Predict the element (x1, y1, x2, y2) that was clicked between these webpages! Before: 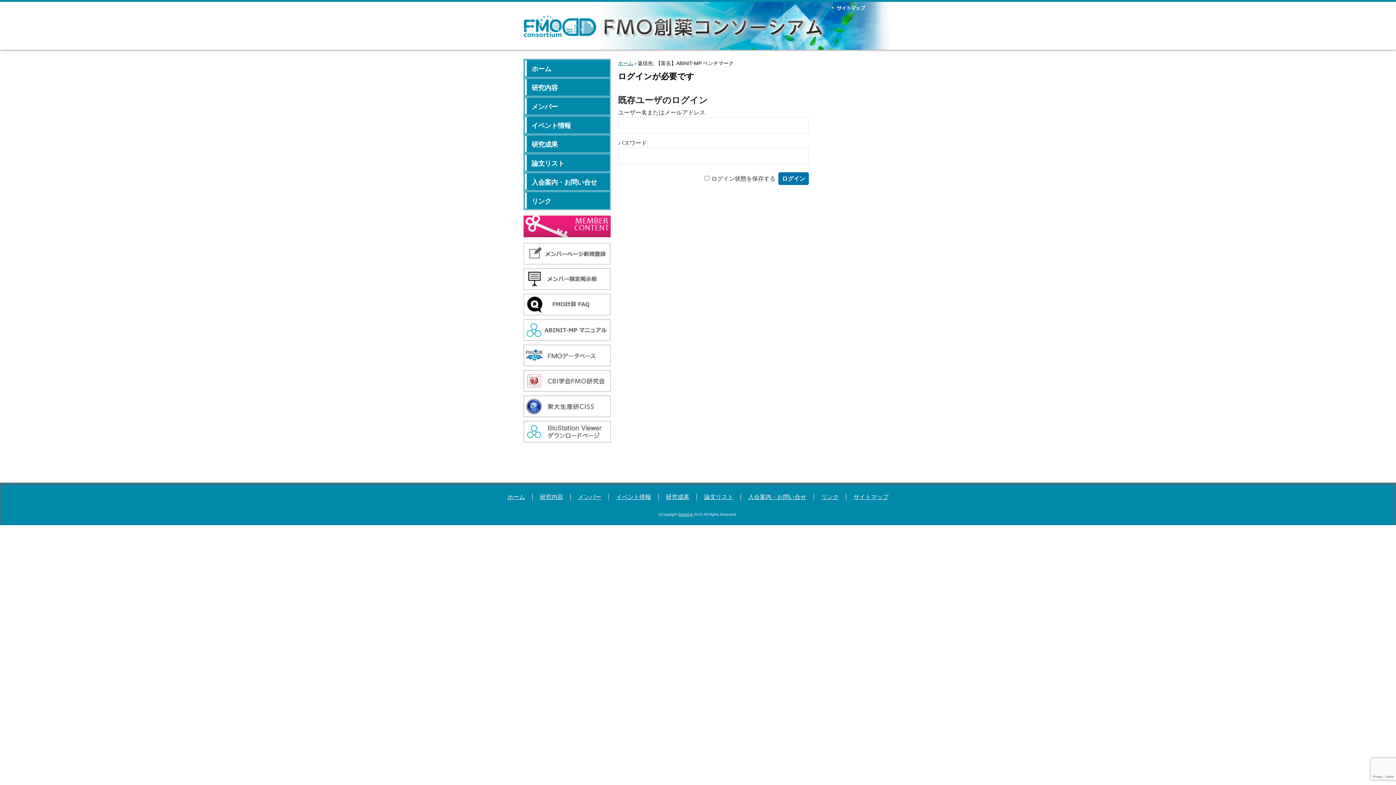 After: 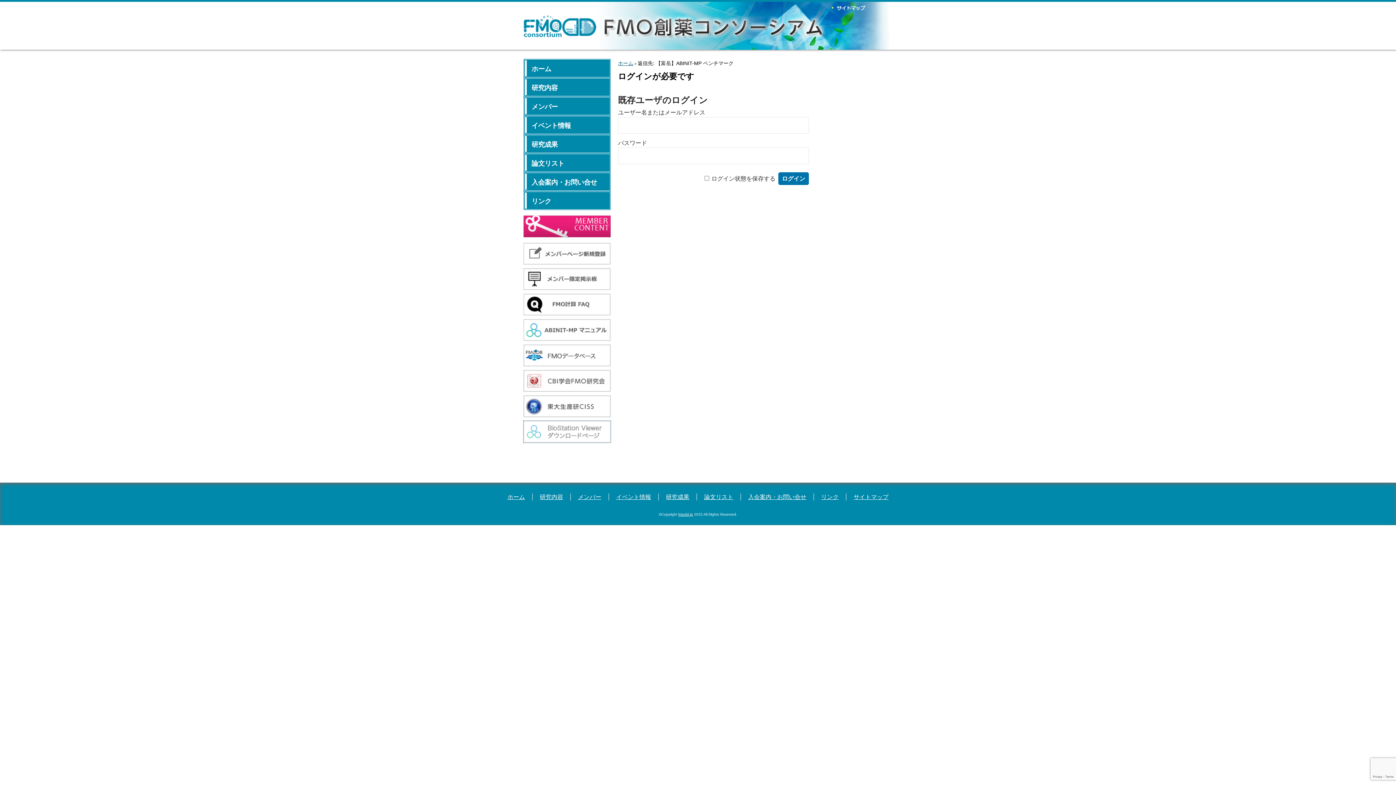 Action: bbox: (523, 437, 610, 441)